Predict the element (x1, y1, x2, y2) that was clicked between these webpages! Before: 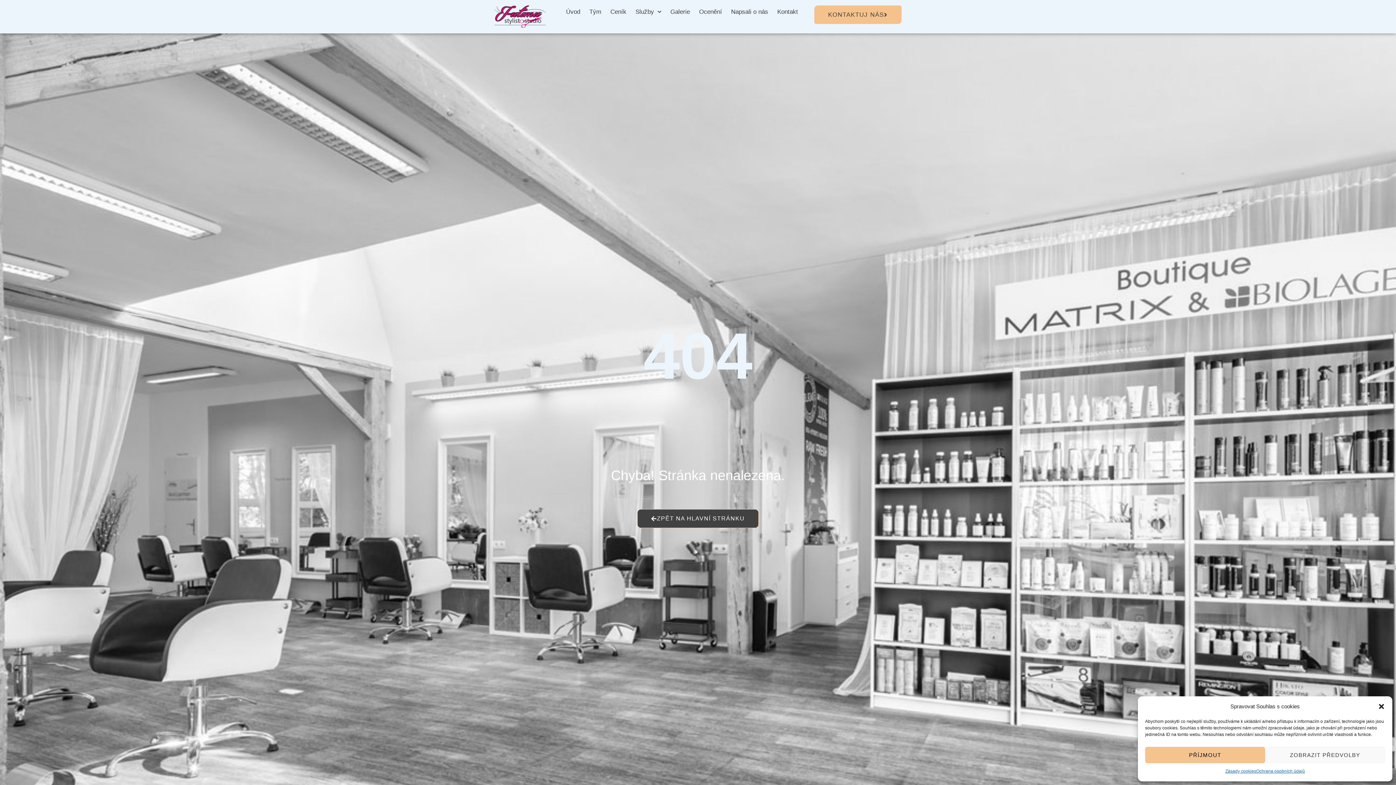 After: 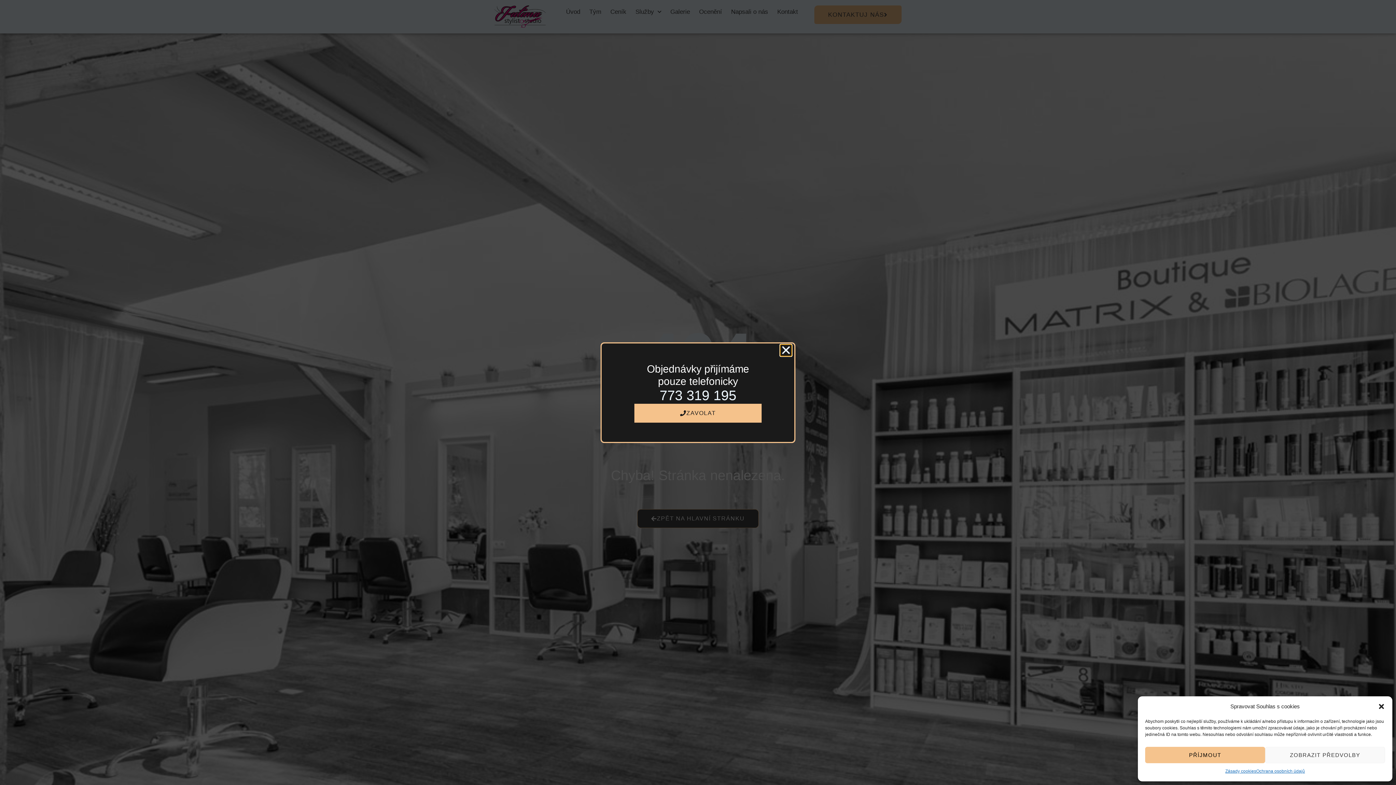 Action: label: KONTAKTUJ NÁS bbox: (814, 5, 901, 24)